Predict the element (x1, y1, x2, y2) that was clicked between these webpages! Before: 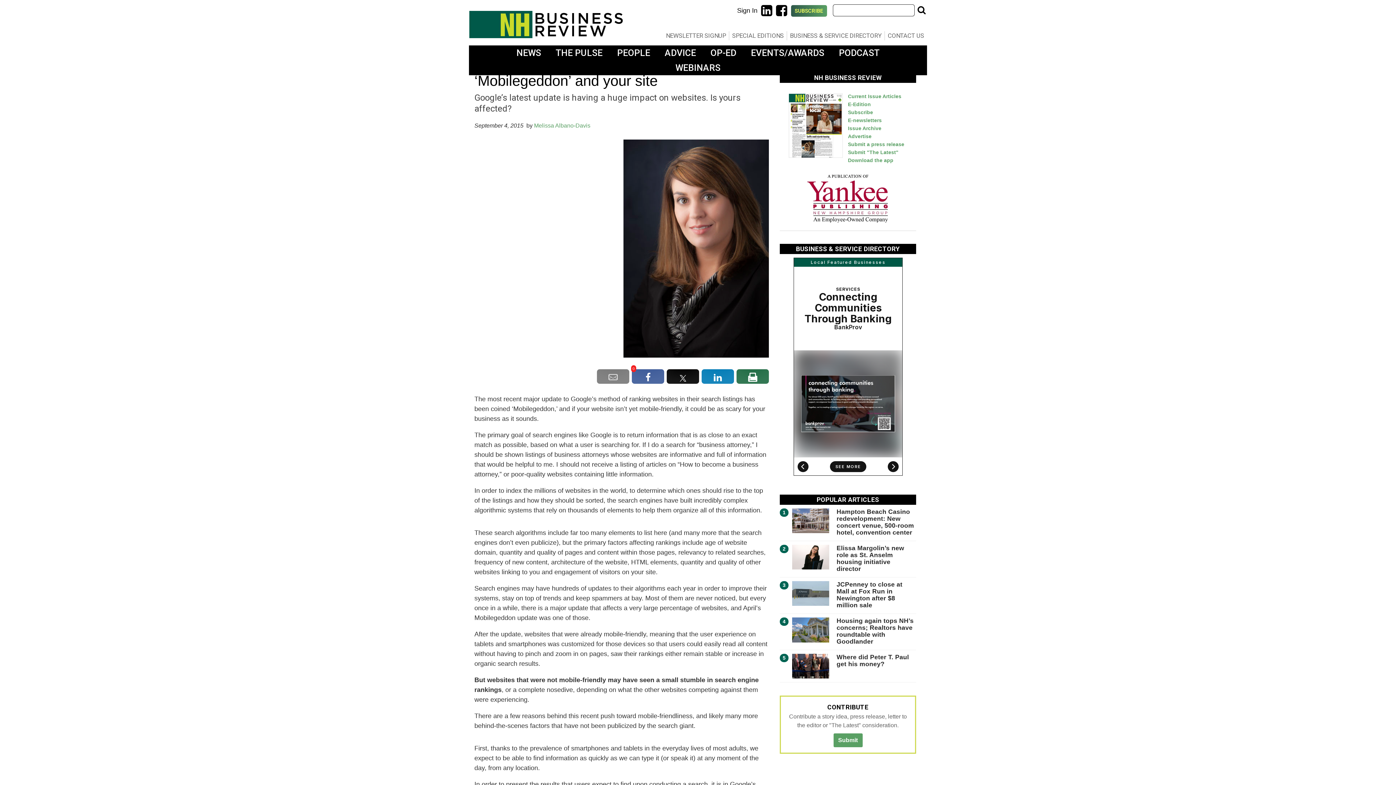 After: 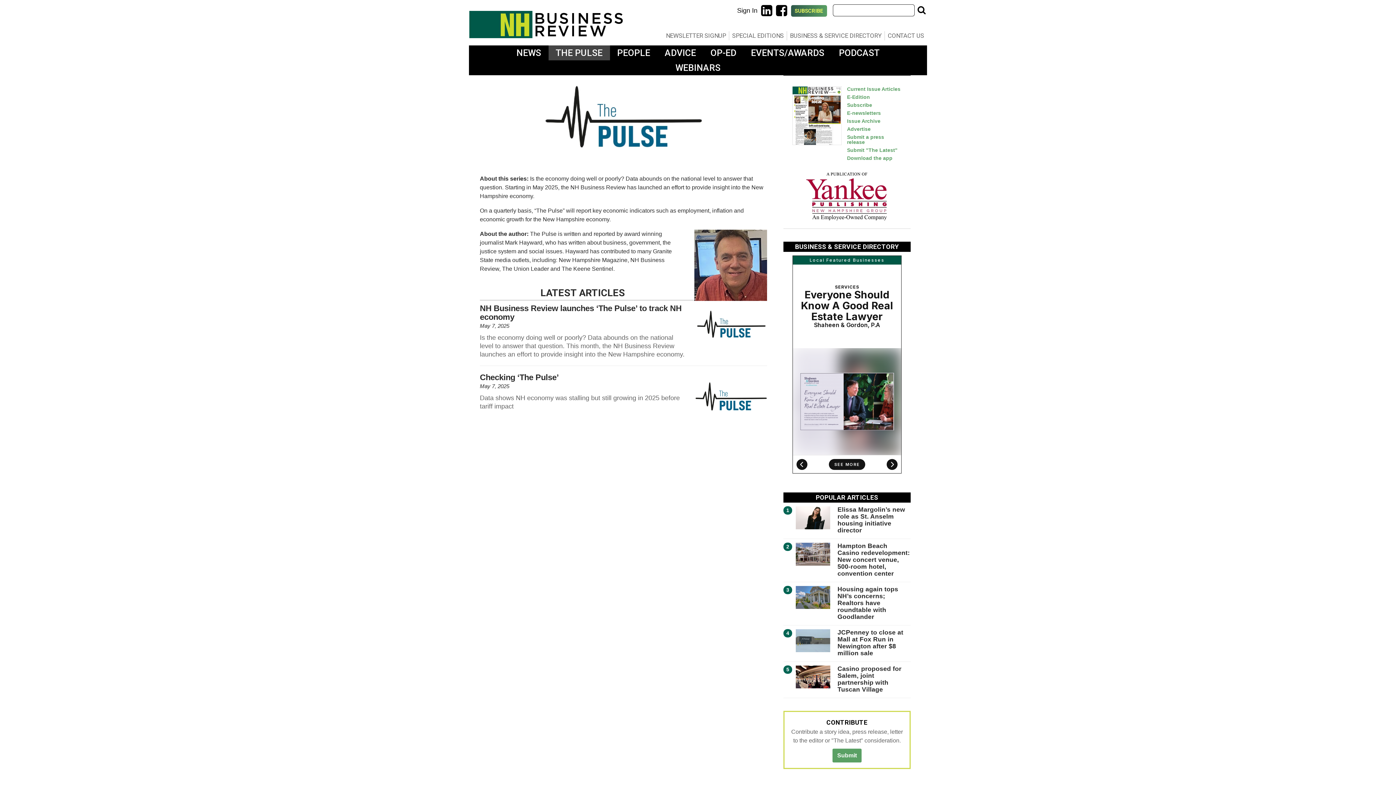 Action: bbox: (548, 45, 610, 60) label: THE PULSE